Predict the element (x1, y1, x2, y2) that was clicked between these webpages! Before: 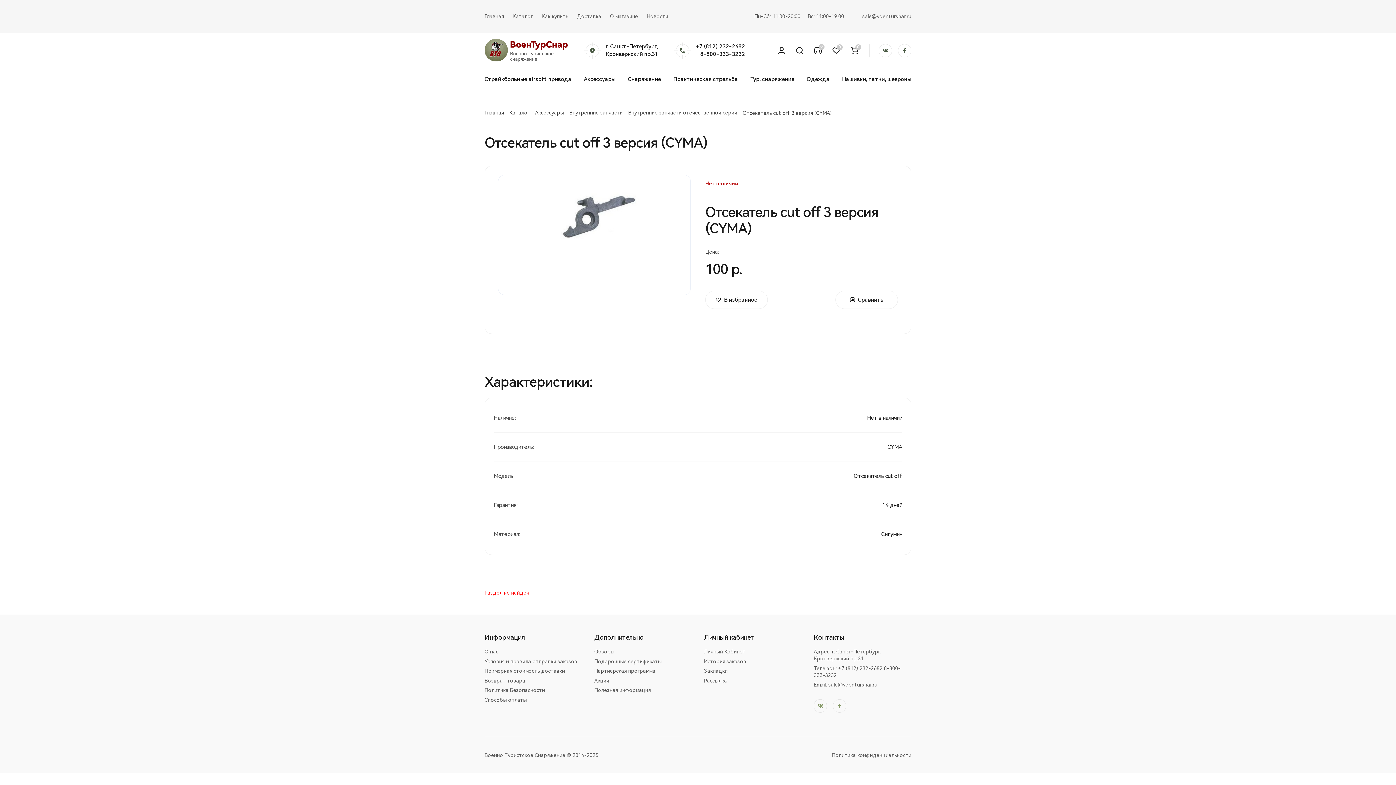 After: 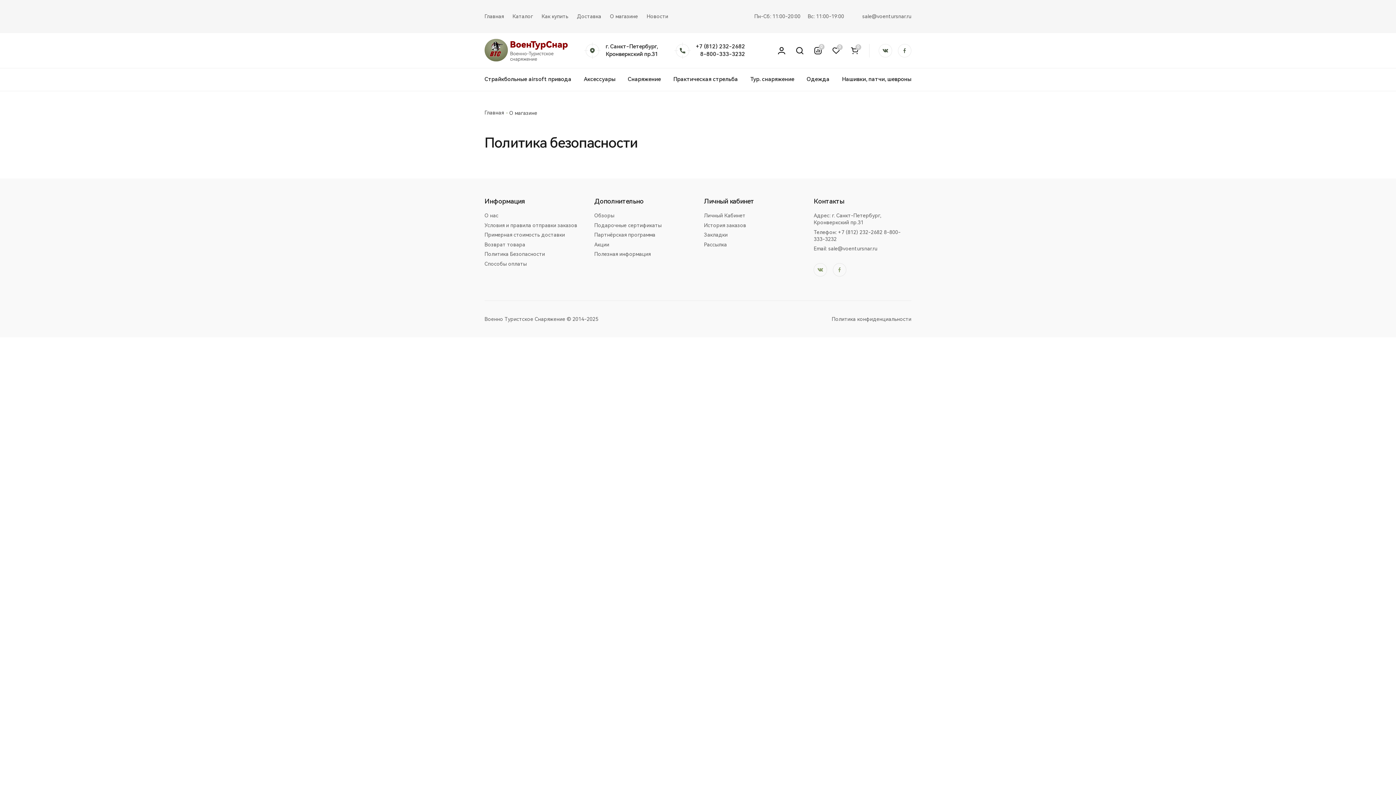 Action: label: Политика Безопасности bbox: (484, 687, 545, 693)